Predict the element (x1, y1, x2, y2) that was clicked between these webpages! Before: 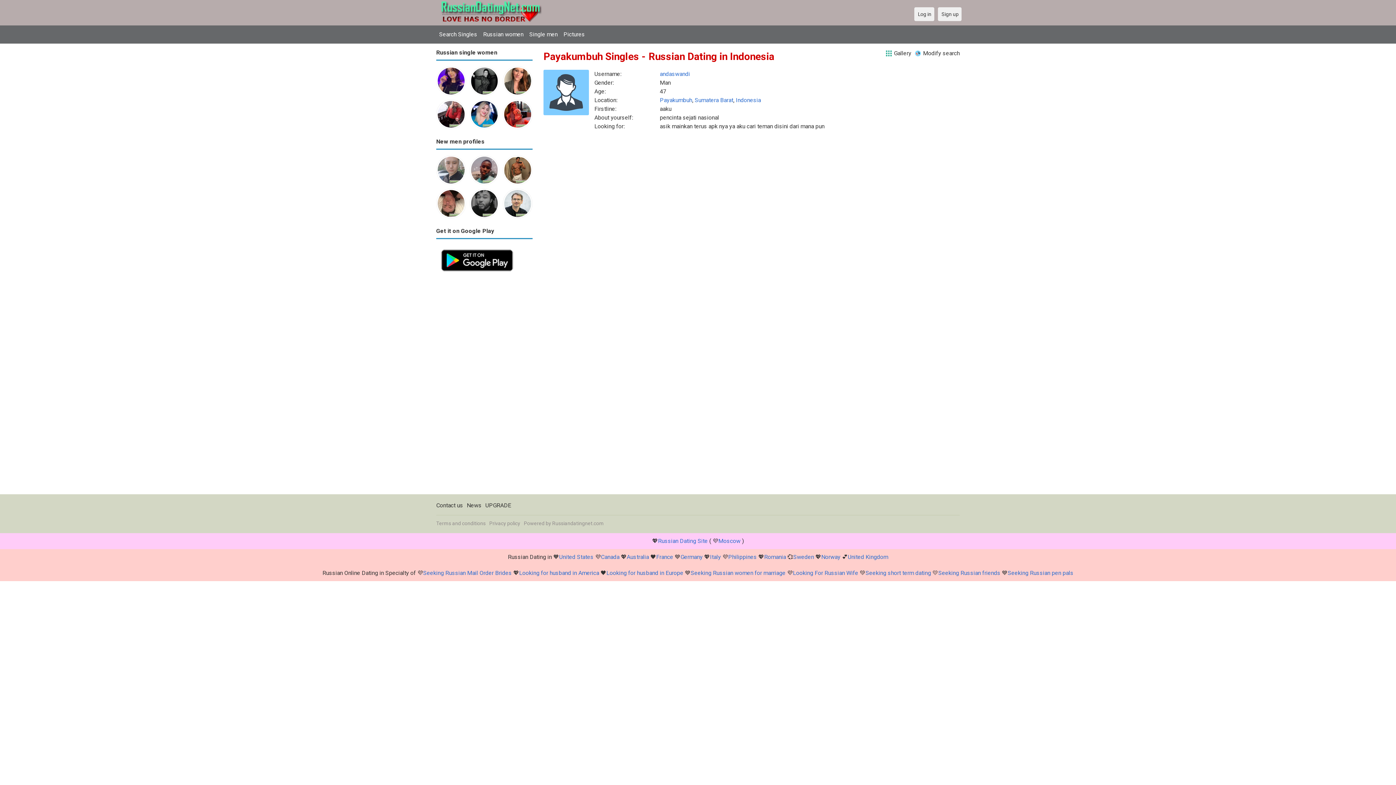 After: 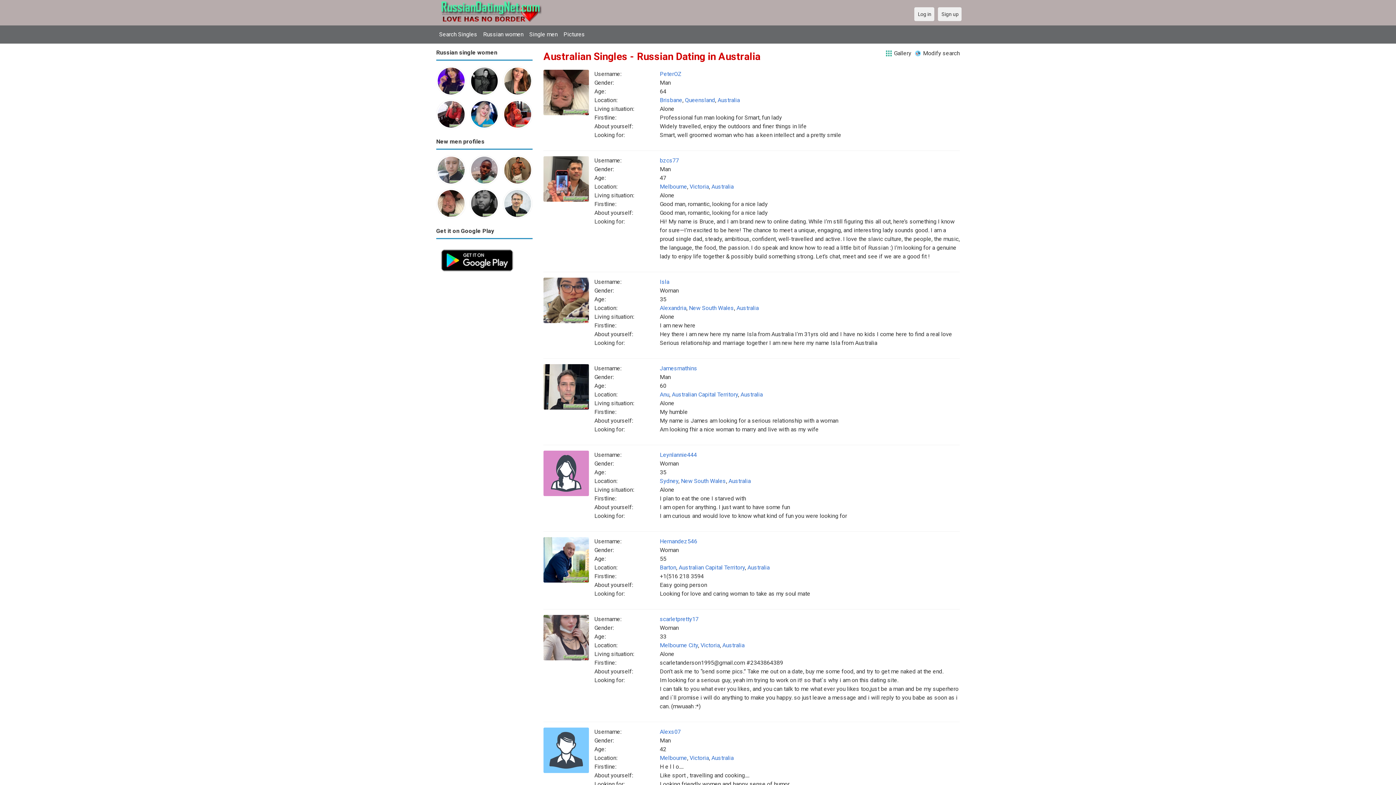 Action: bbox: (626, 553, 649, 560) label: Australia